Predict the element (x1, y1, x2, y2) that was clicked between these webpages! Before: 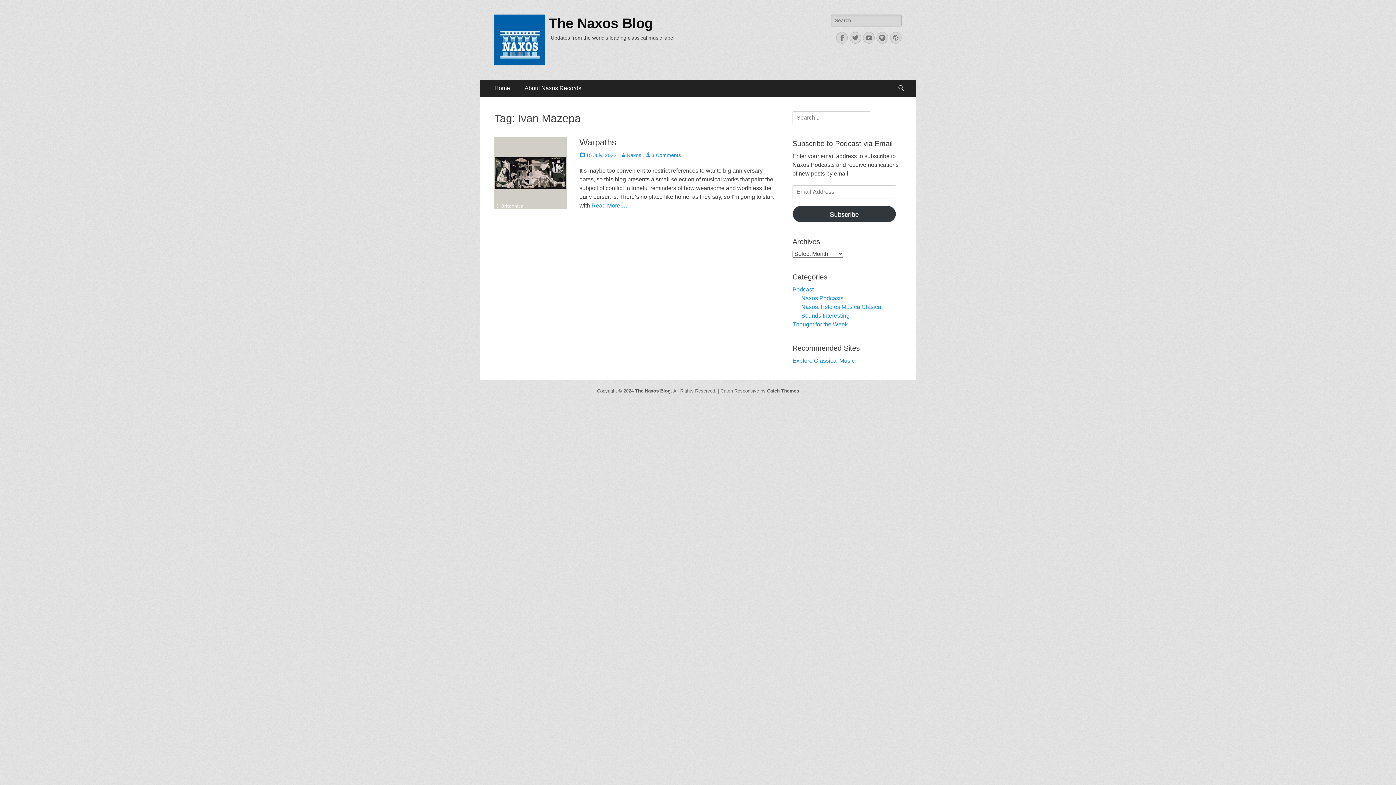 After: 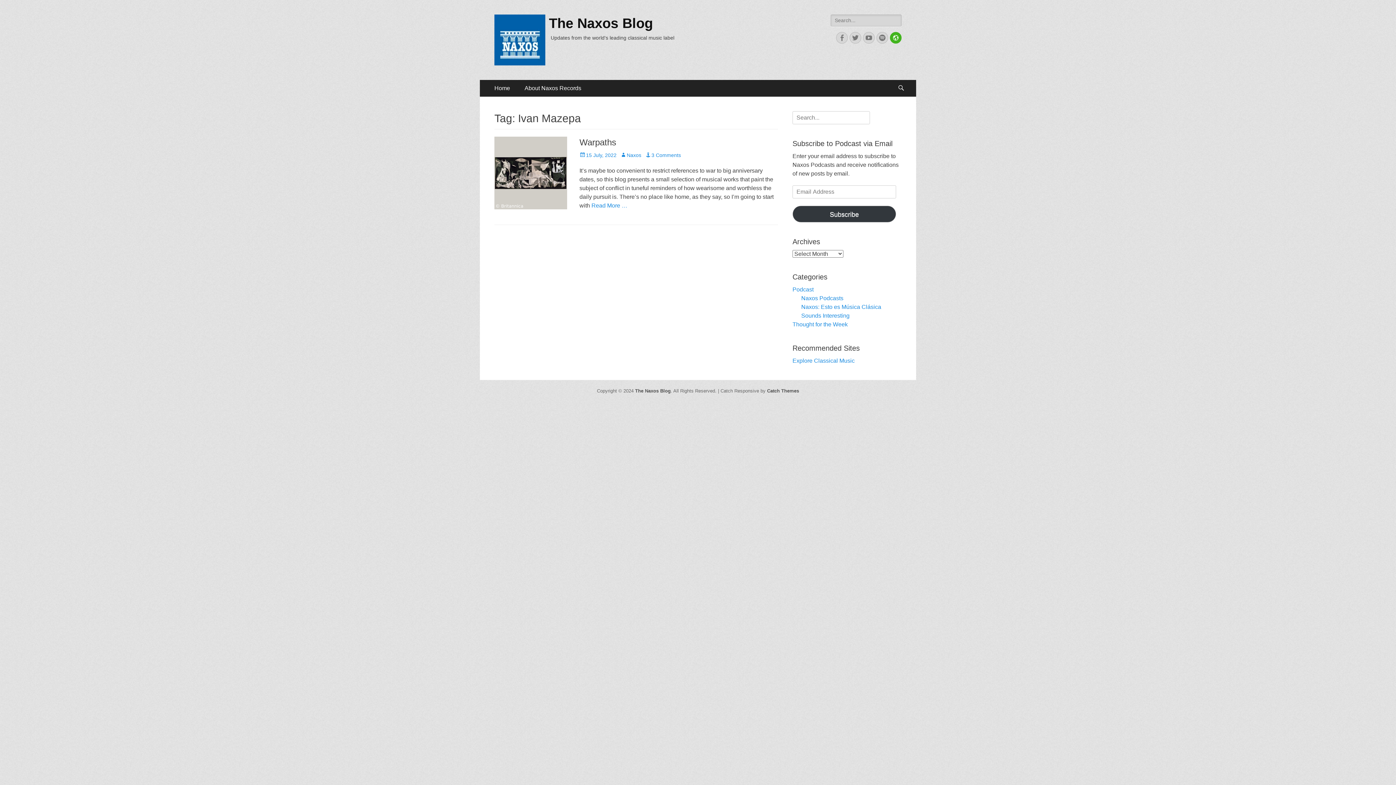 Action: label: Website bbox: (890, 32, 901, 43)